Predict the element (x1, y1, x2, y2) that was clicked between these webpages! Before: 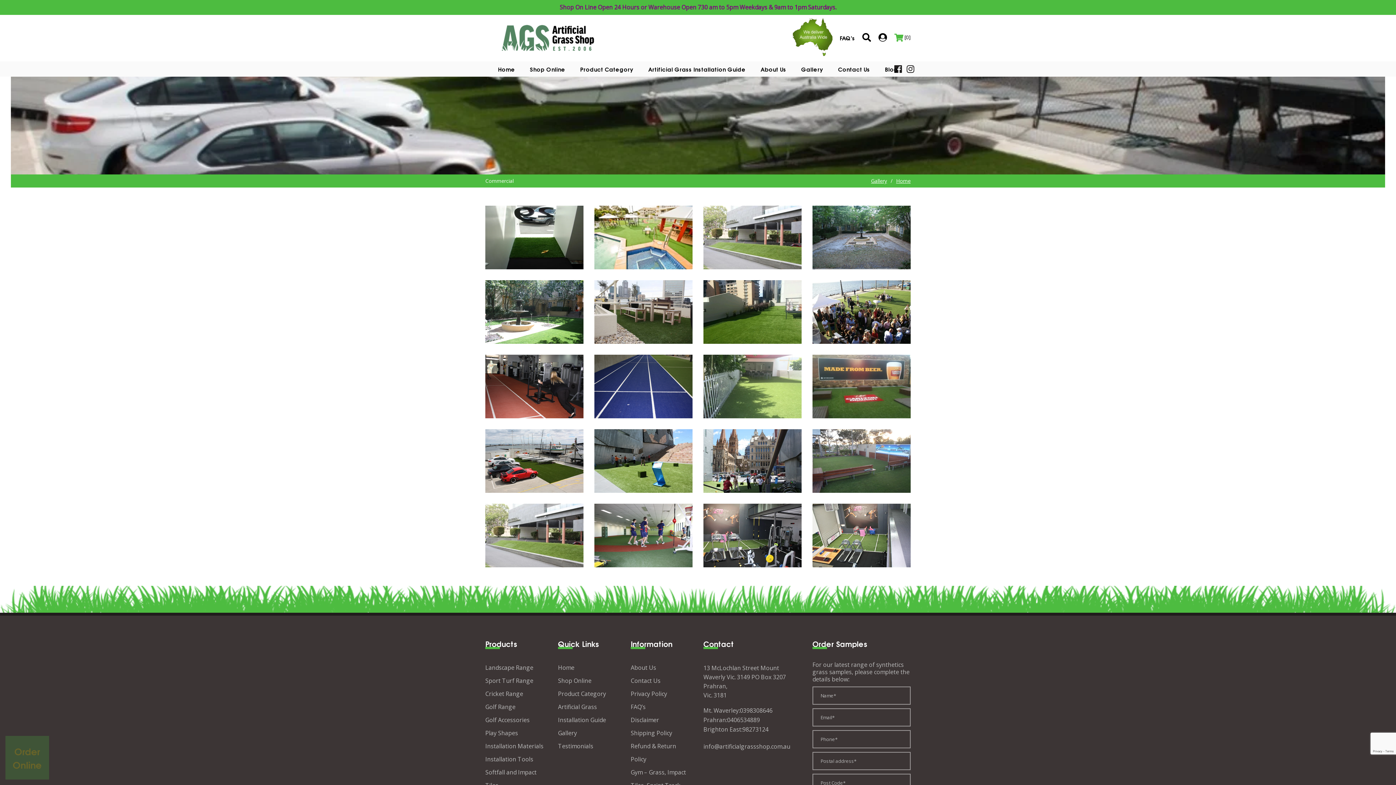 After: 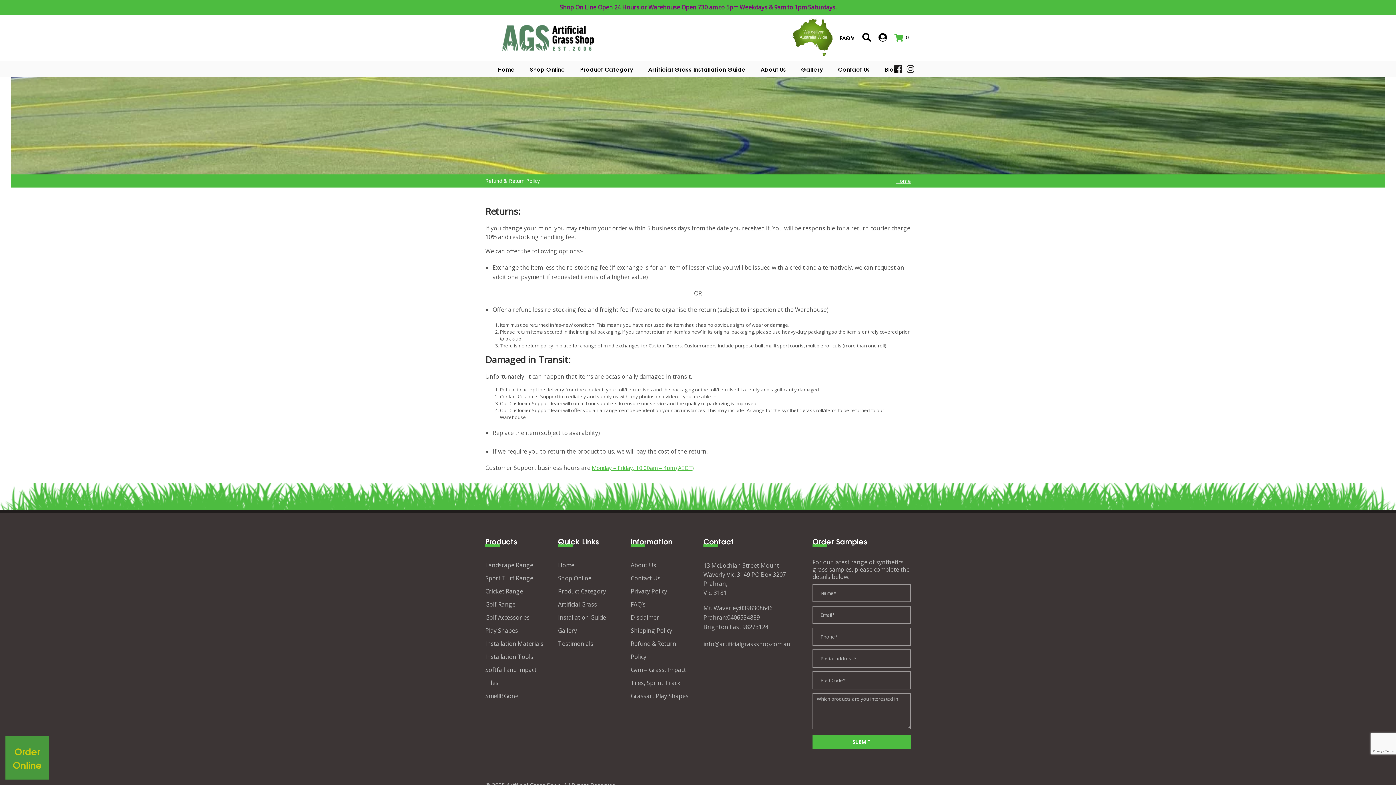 Action: label: Refund & Return Policy bbox: (630, 740, 692, 766)